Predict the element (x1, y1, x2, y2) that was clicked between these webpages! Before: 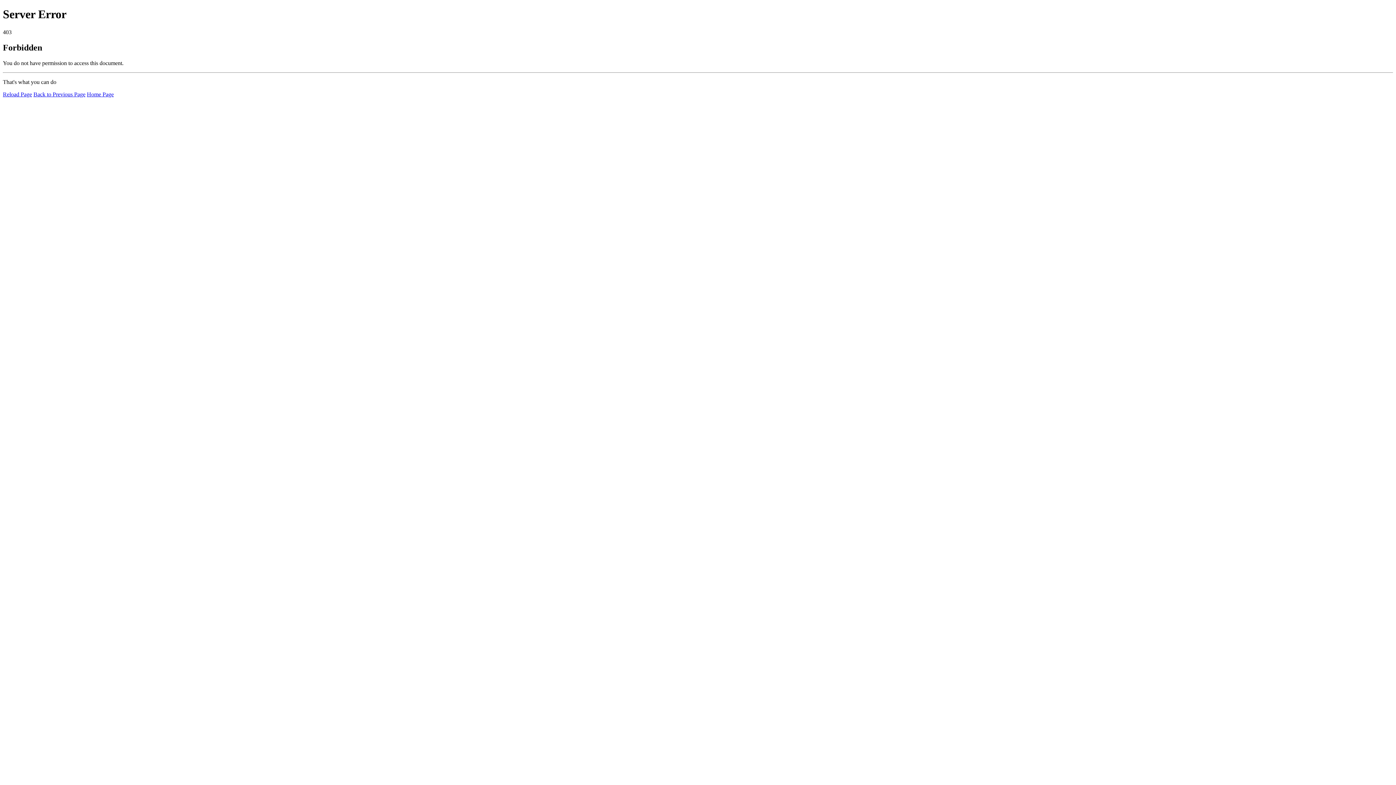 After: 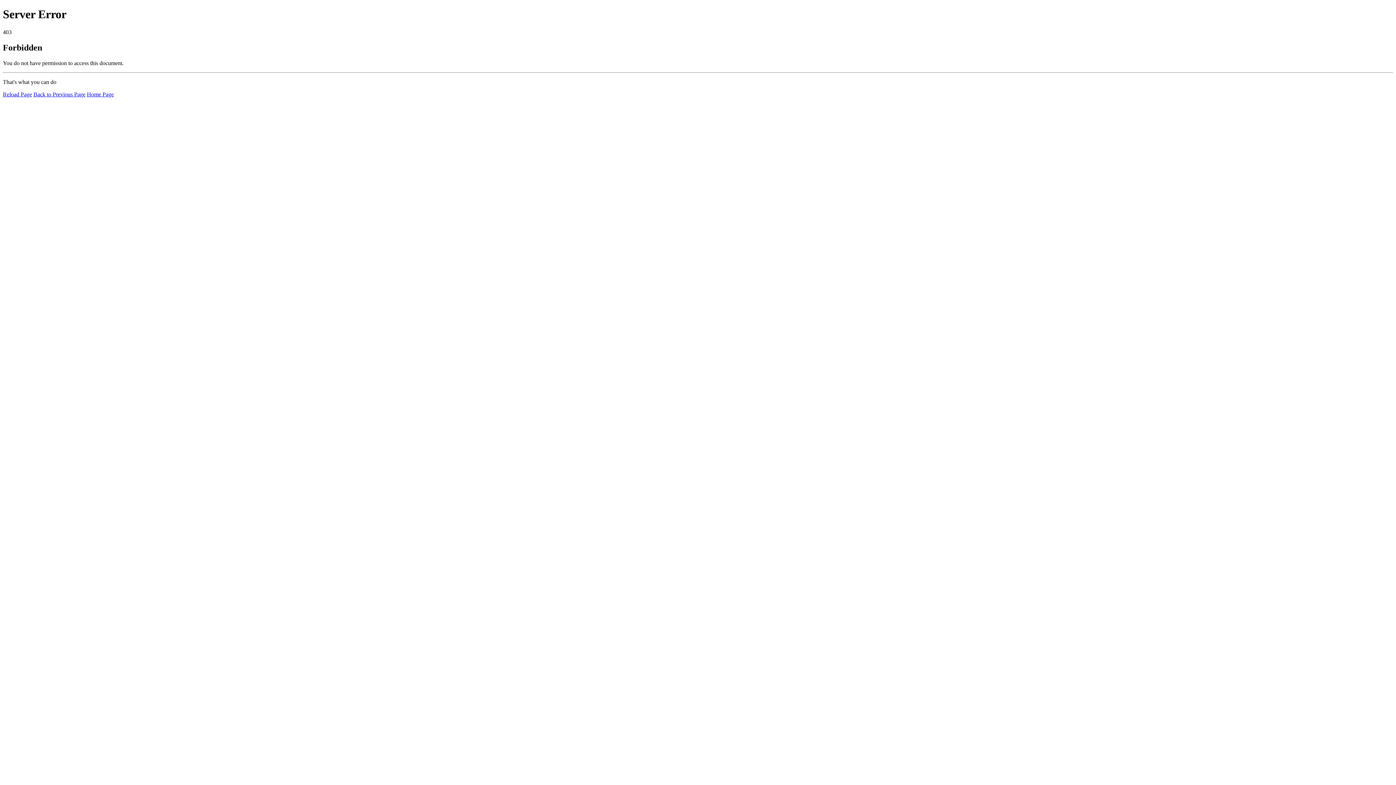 Action: label: Reload Page bbox: (2, 91, 32, 97)